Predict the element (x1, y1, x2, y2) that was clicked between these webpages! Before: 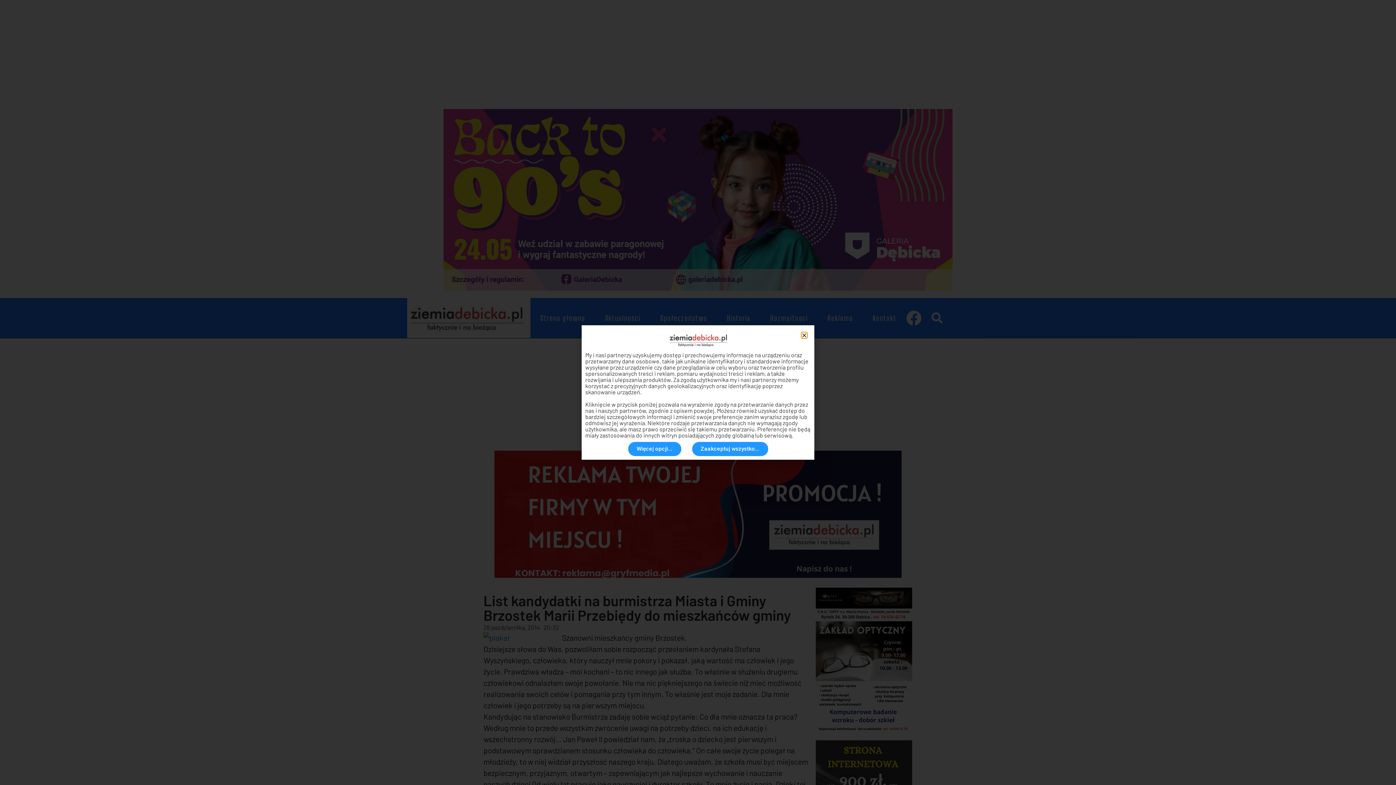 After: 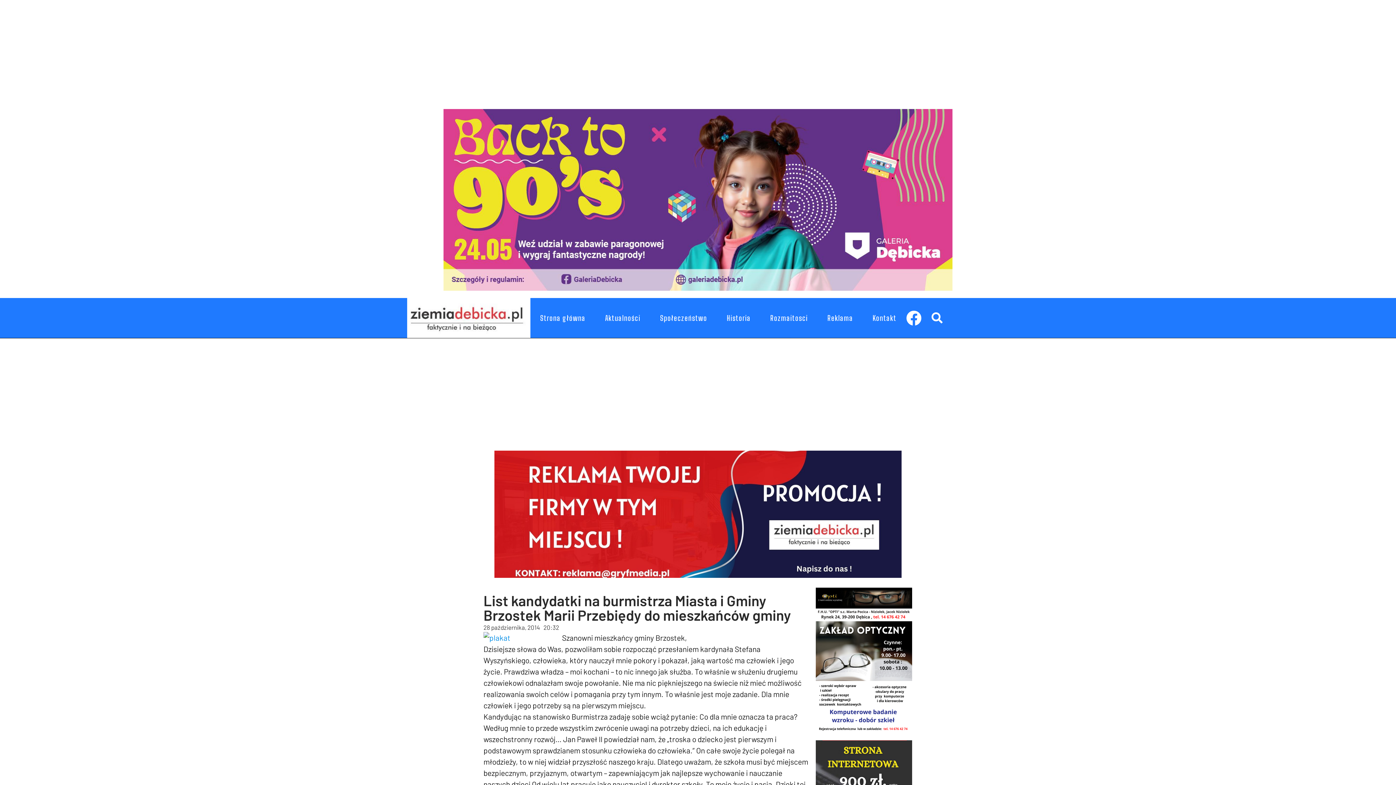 Action: bbox: (801, 332, 807, 338) label: Close